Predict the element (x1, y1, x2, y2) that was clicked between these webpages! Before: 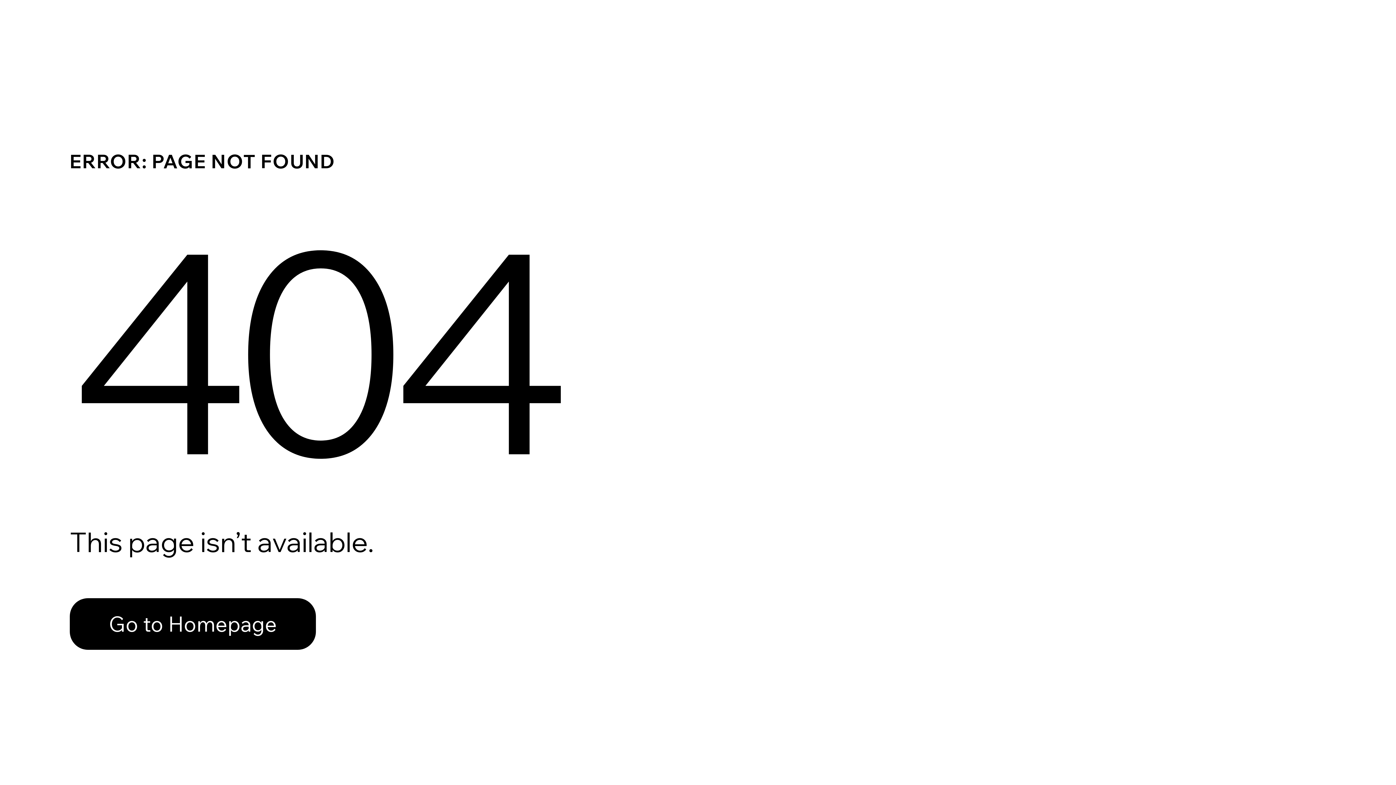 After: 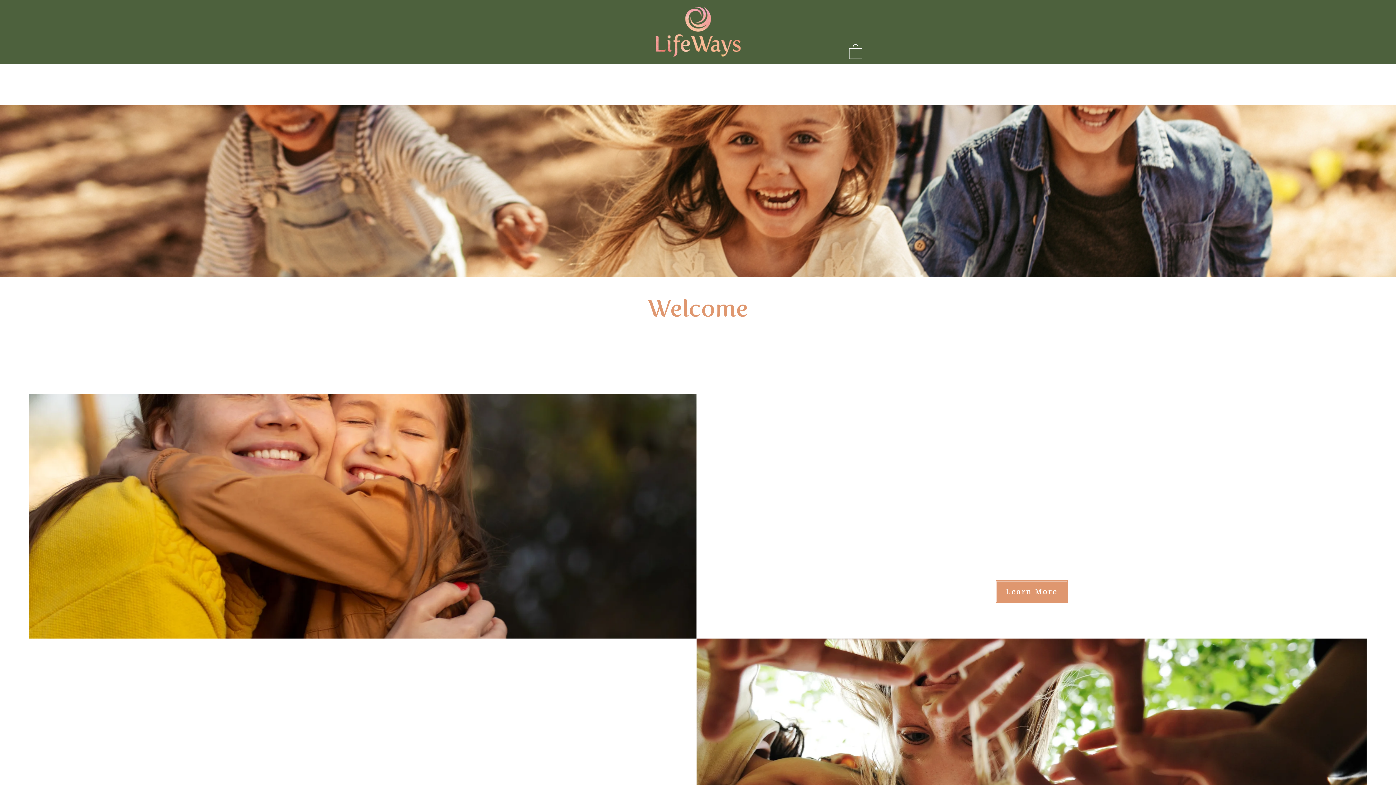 Action: bbox: (69, 582, 768, 659) label: Go to Homepage